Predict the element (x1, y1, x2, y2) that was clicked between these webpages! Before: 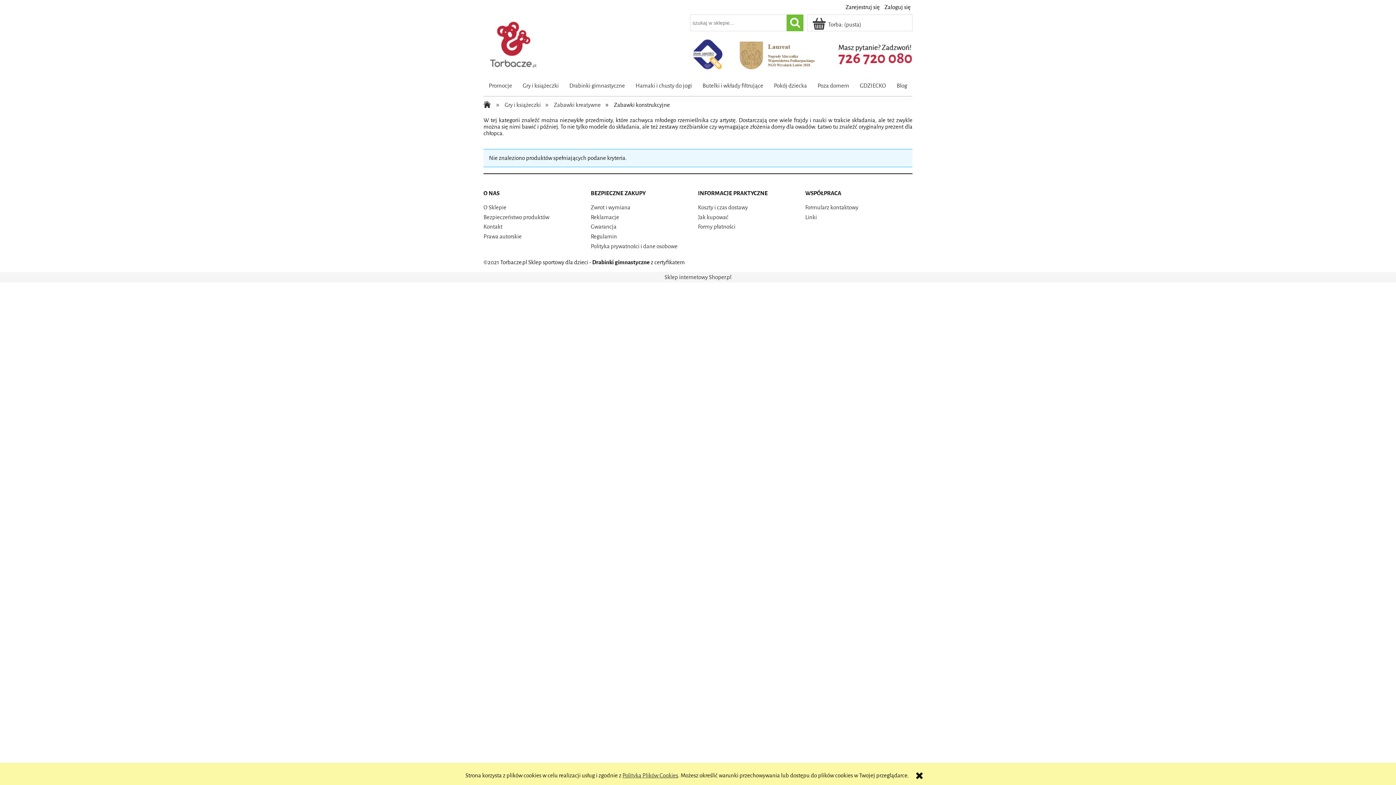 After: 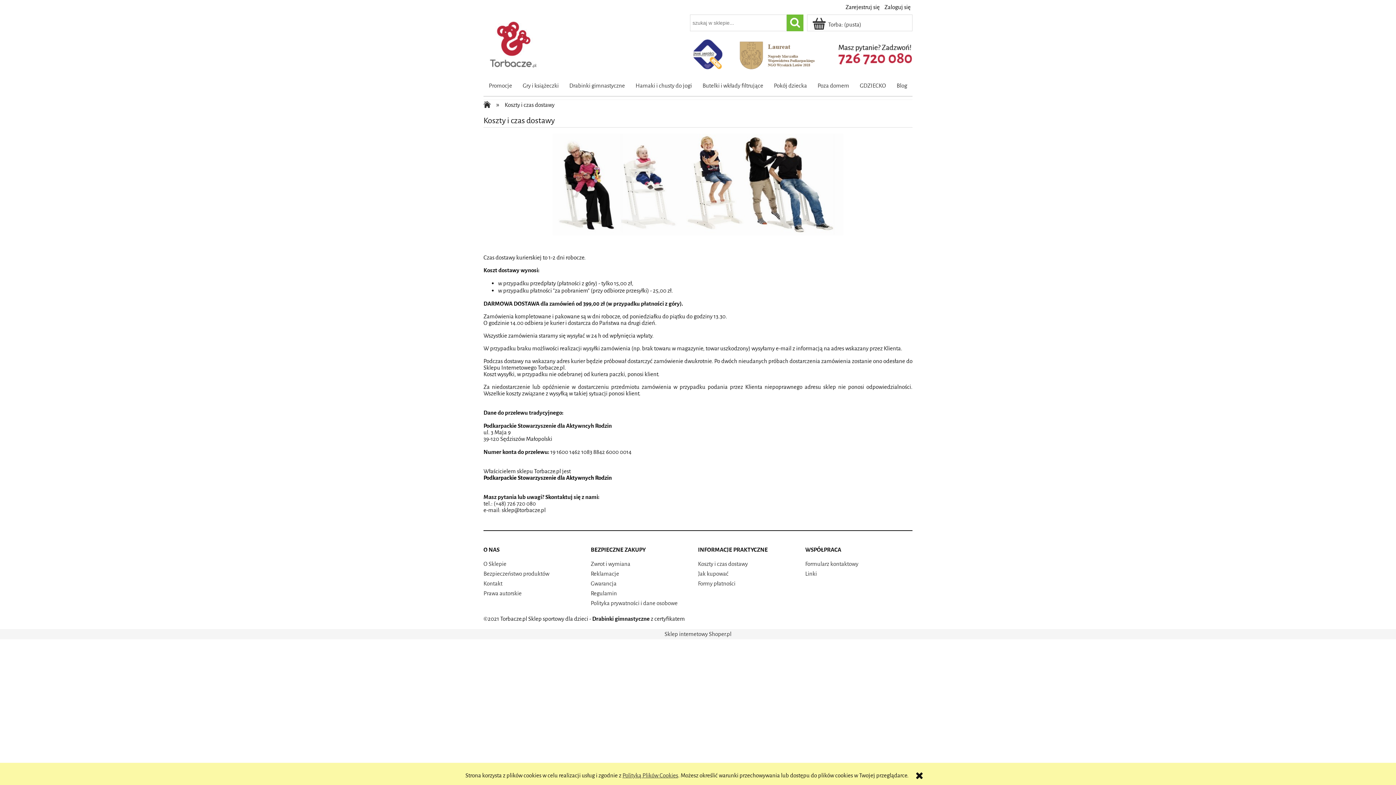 Action: label: Koszty i czas dostawy bbox: (698, 203, 748, 211)